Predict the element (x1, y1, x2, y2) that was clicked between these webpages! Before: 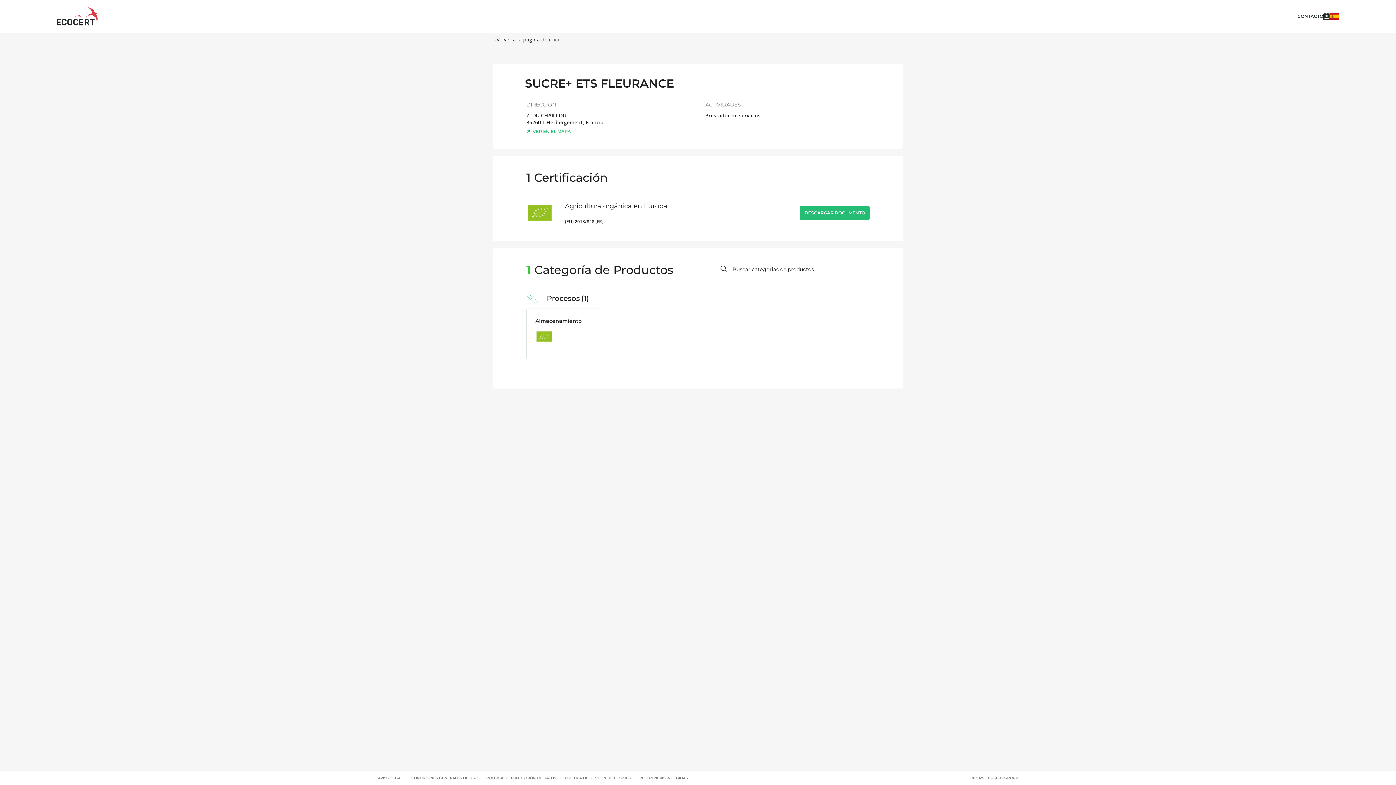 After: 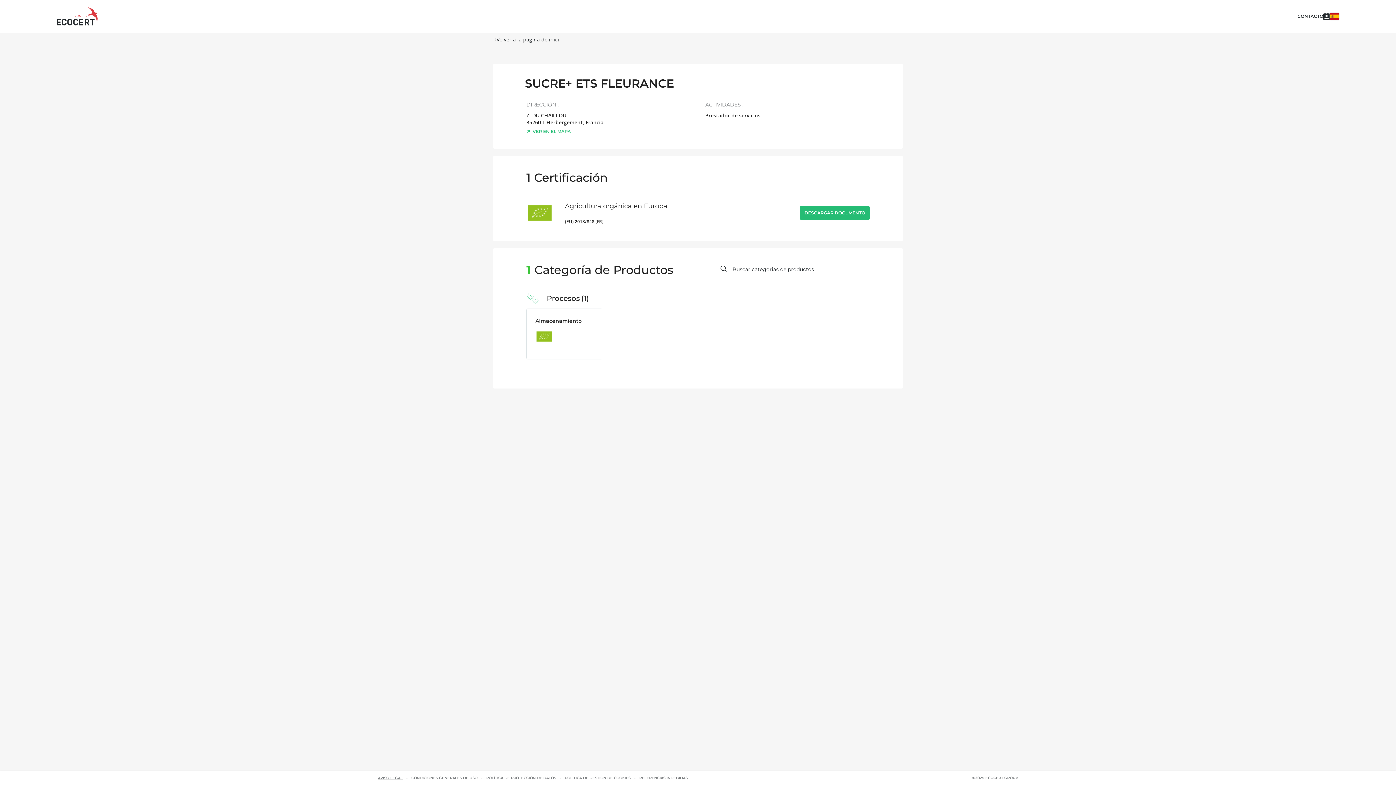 Action: label: AVISO LEGAL bbox: (378, 775, 402, 781)